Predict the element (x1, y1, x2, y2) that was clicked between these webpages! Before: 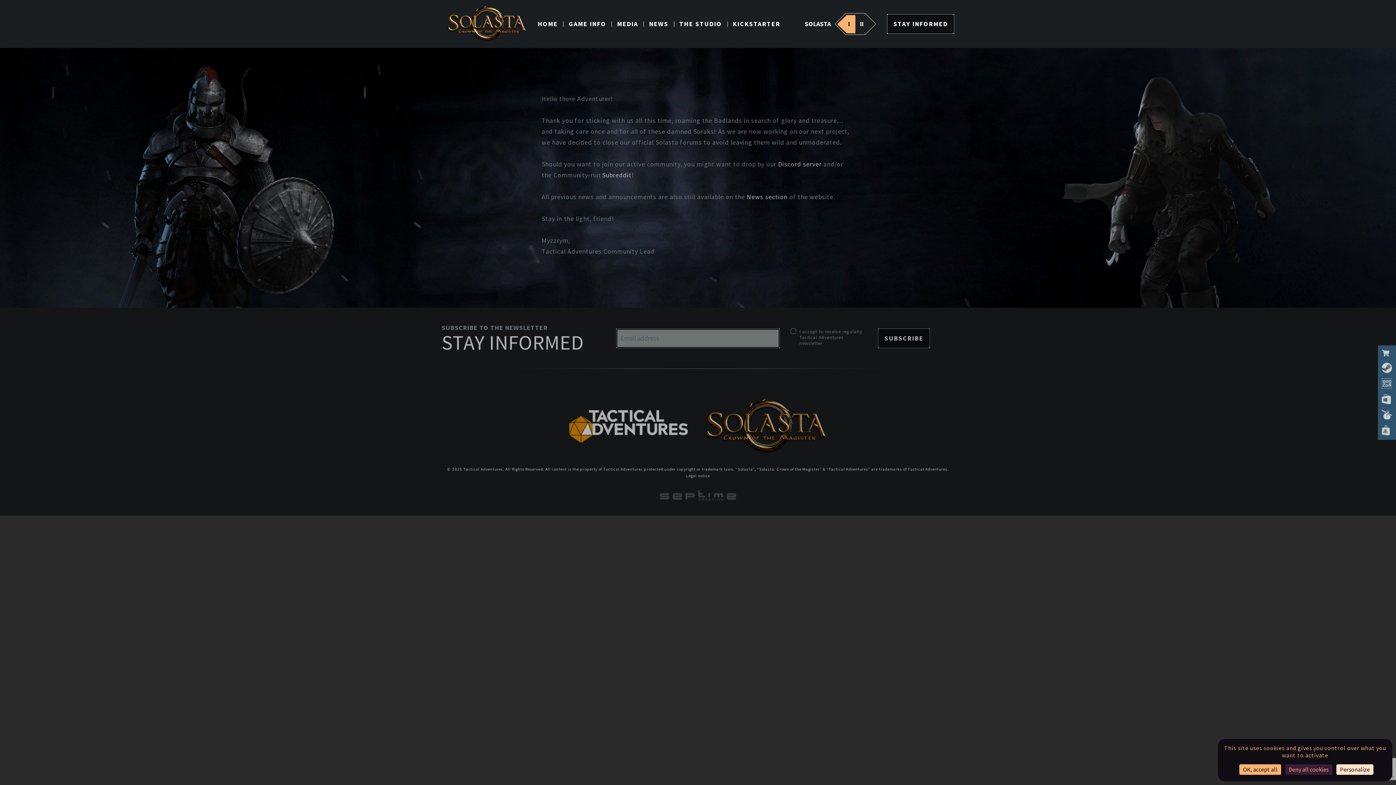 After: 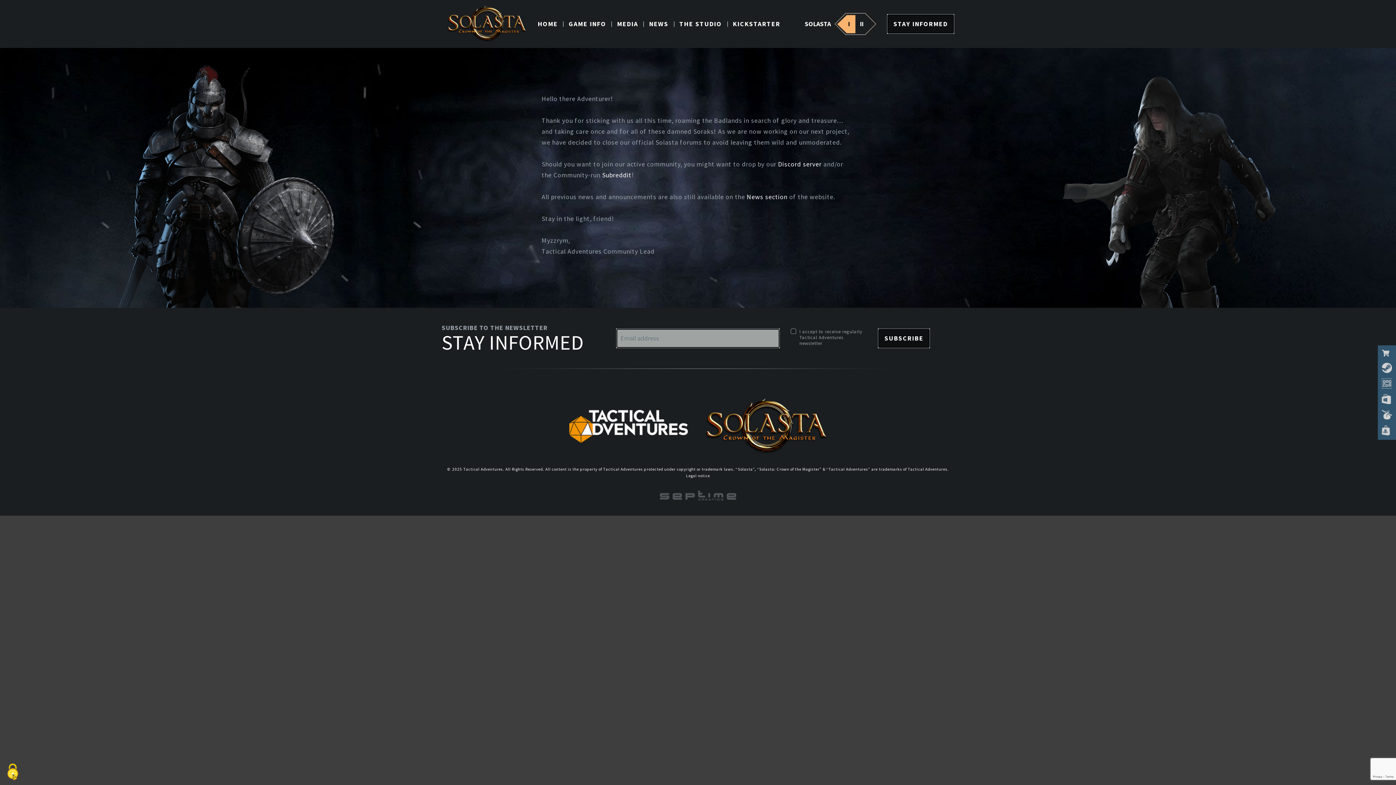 Action: label: Cookies : Deny all cookies bbox: (1285, 764, 1332, 775)